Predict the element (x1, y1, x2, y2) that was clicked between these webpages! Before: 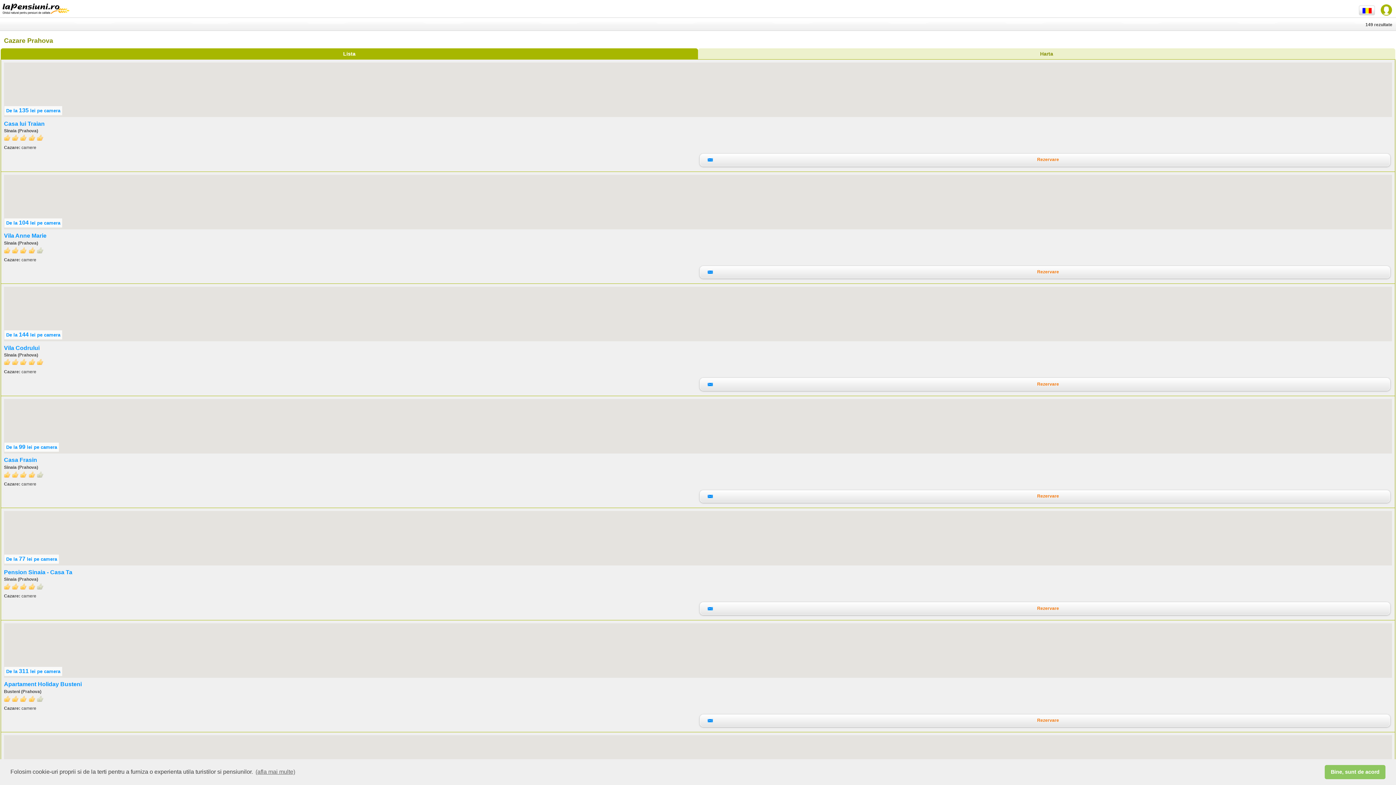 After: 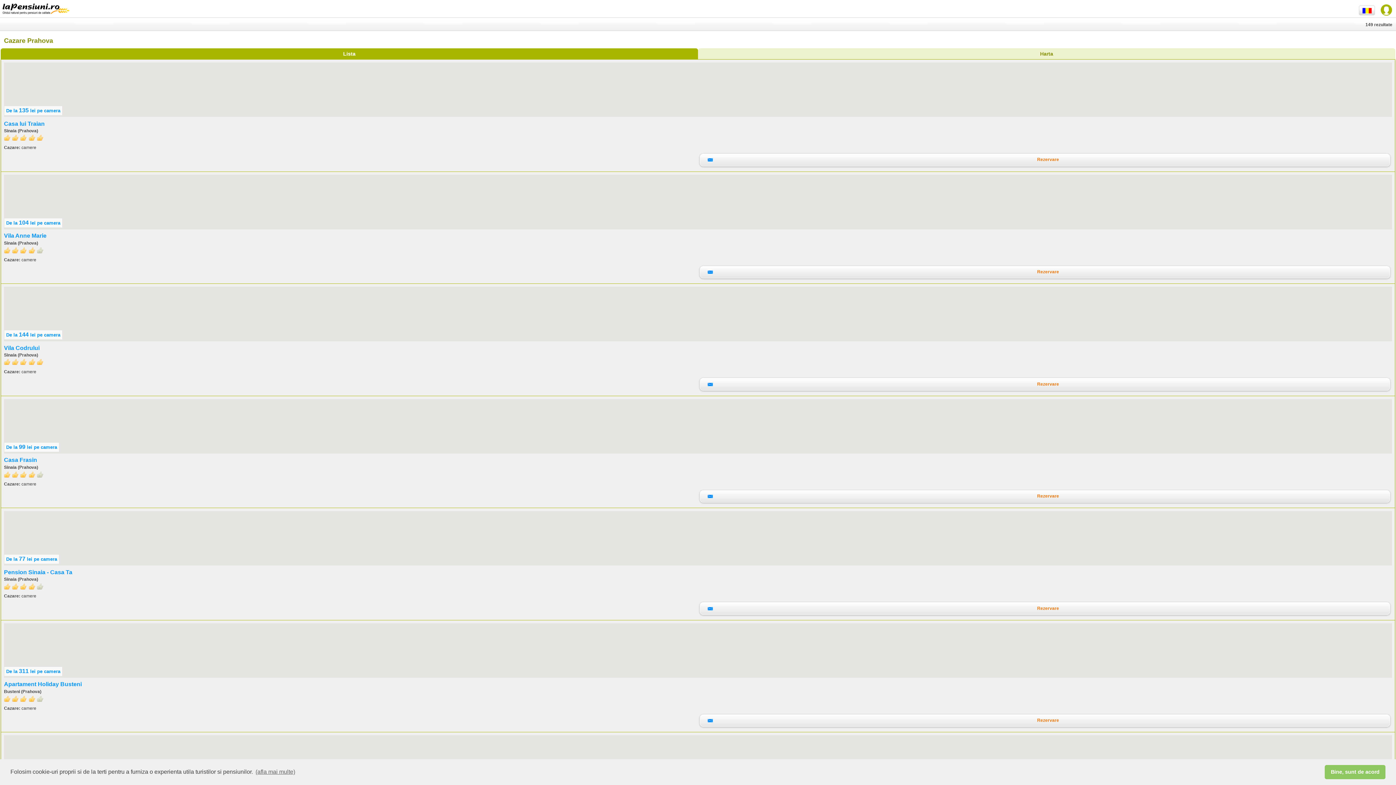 Action: bbox: (4, 471, 43, 477)